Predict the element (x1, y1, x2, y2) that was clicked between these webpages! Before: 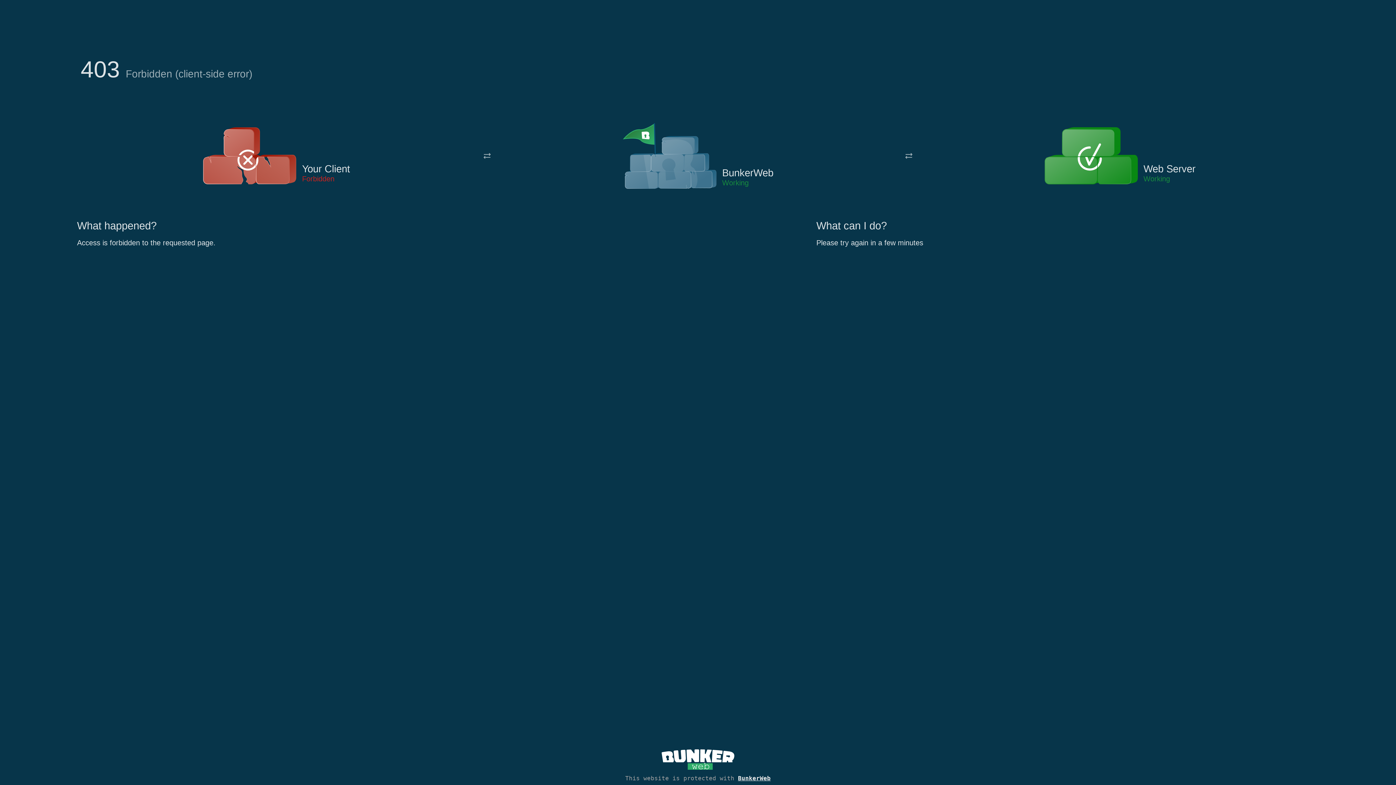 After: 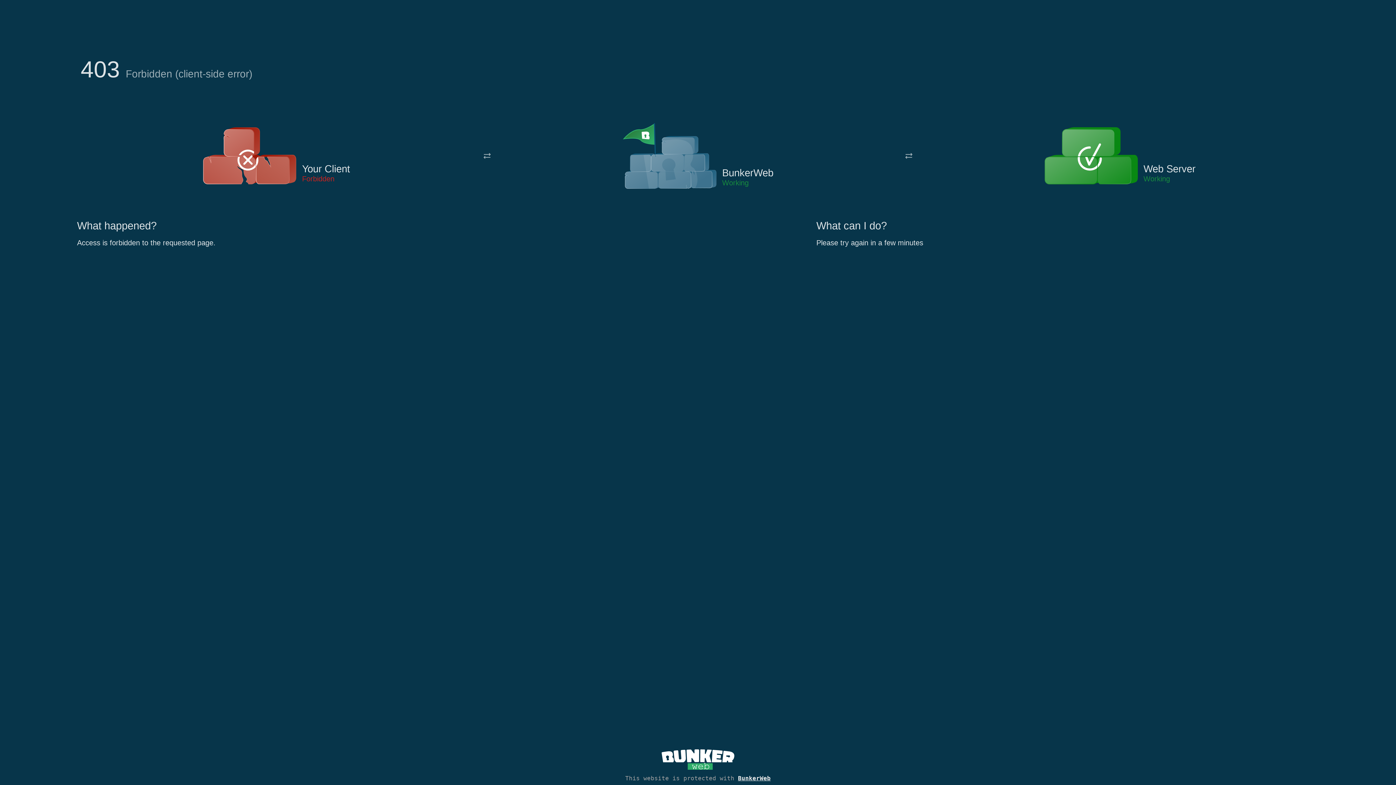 Action: bbox: (622, 122, 717, 191)